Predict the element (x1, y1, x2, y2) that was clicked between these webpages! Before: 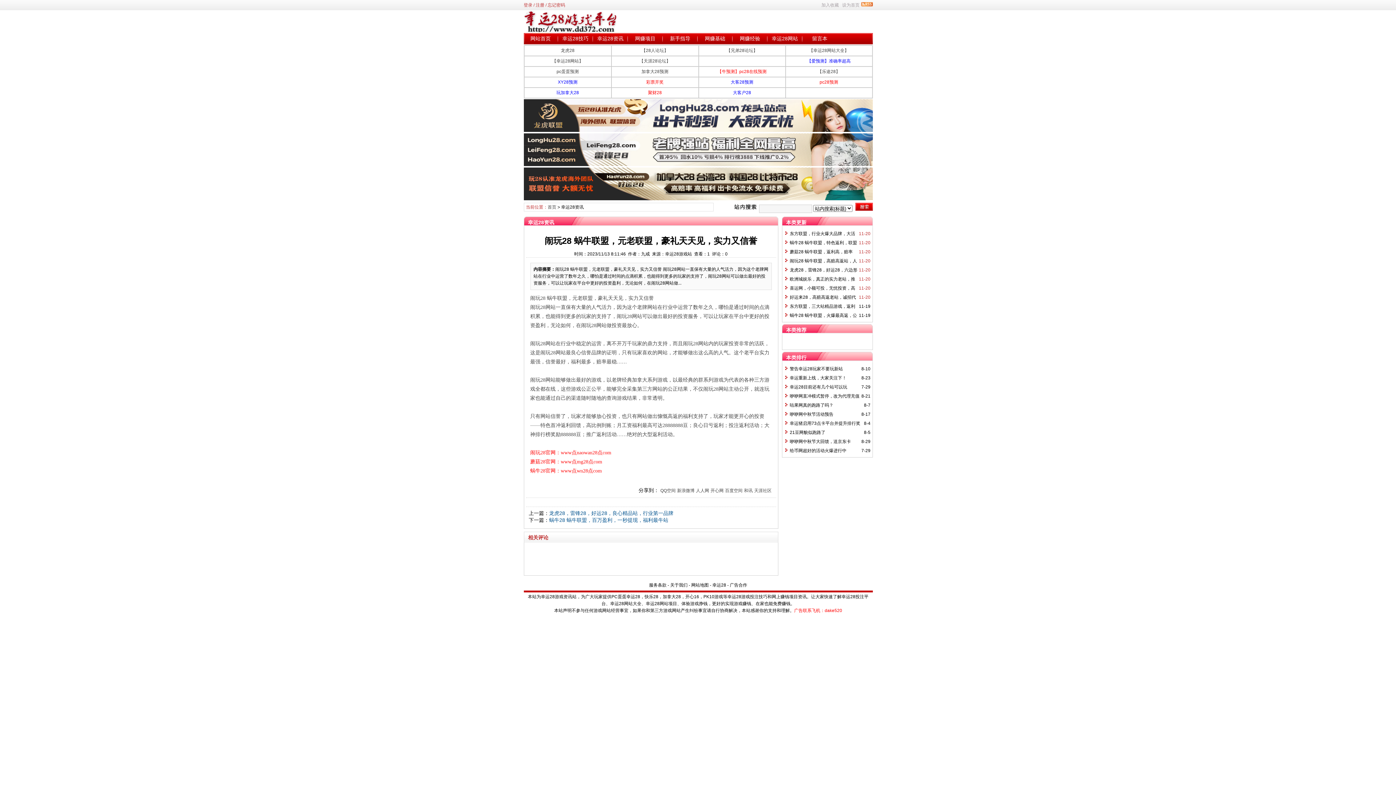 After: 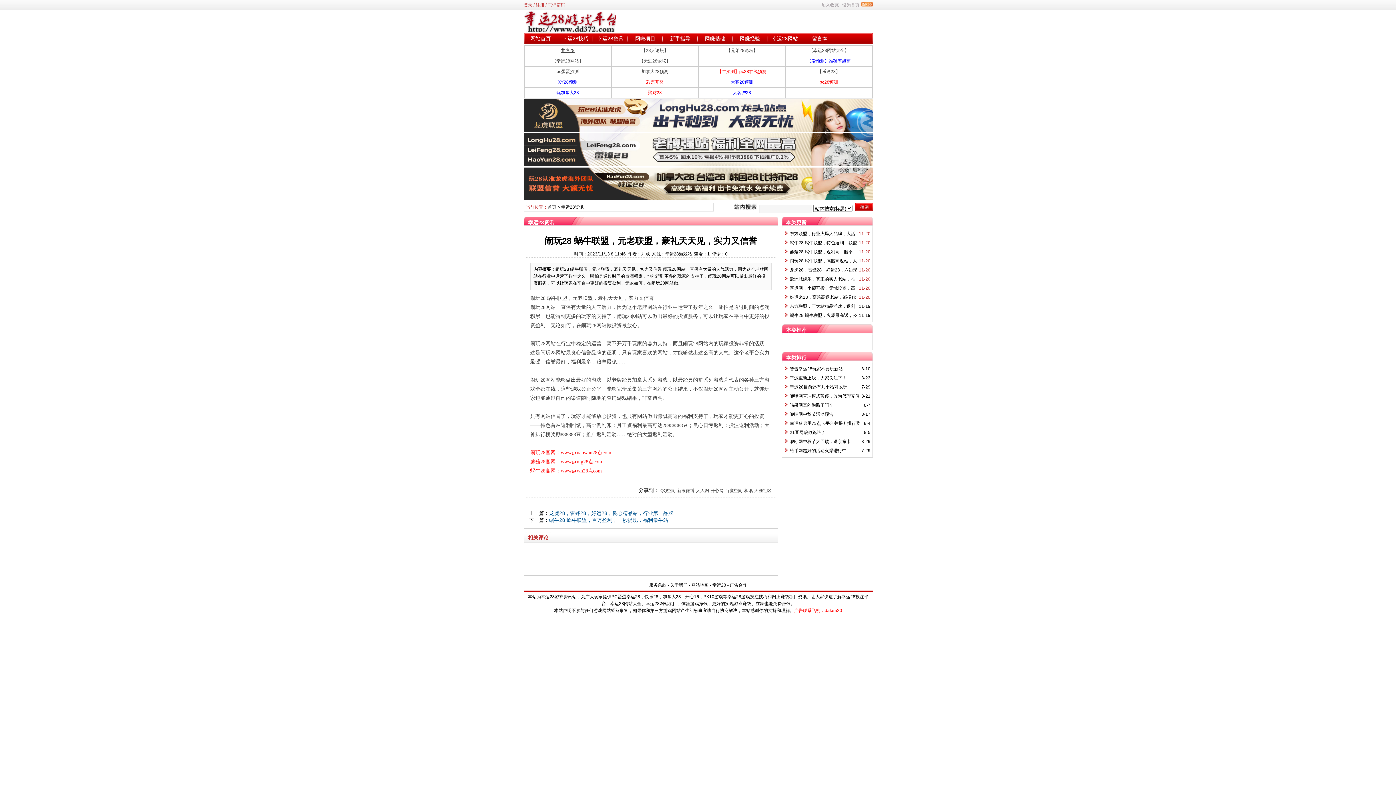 Action: bbox: (560, 48, 574, 53) label: 龙虎28